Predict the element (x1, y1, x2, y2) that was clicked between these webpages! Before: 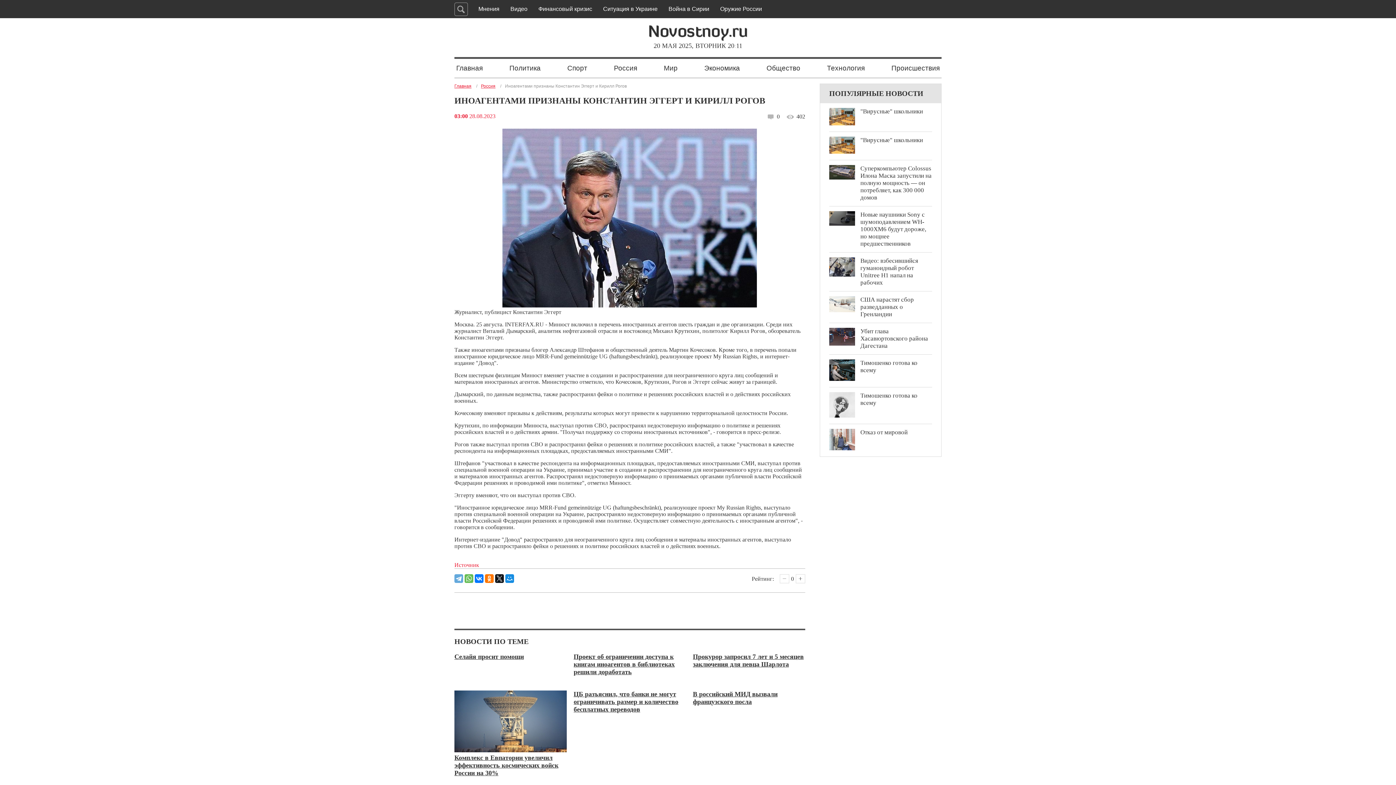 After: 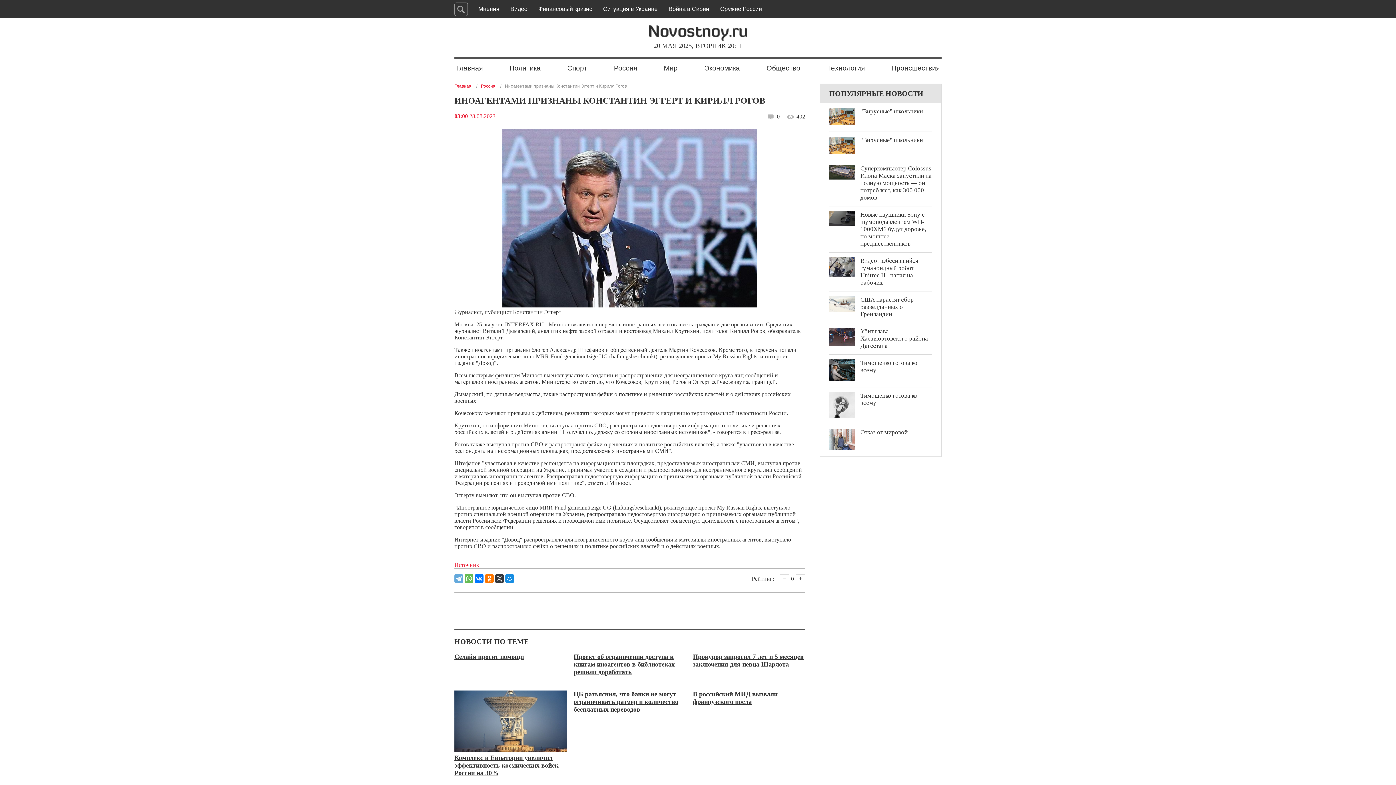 Action: bbox: (495, 574, 504, 583)